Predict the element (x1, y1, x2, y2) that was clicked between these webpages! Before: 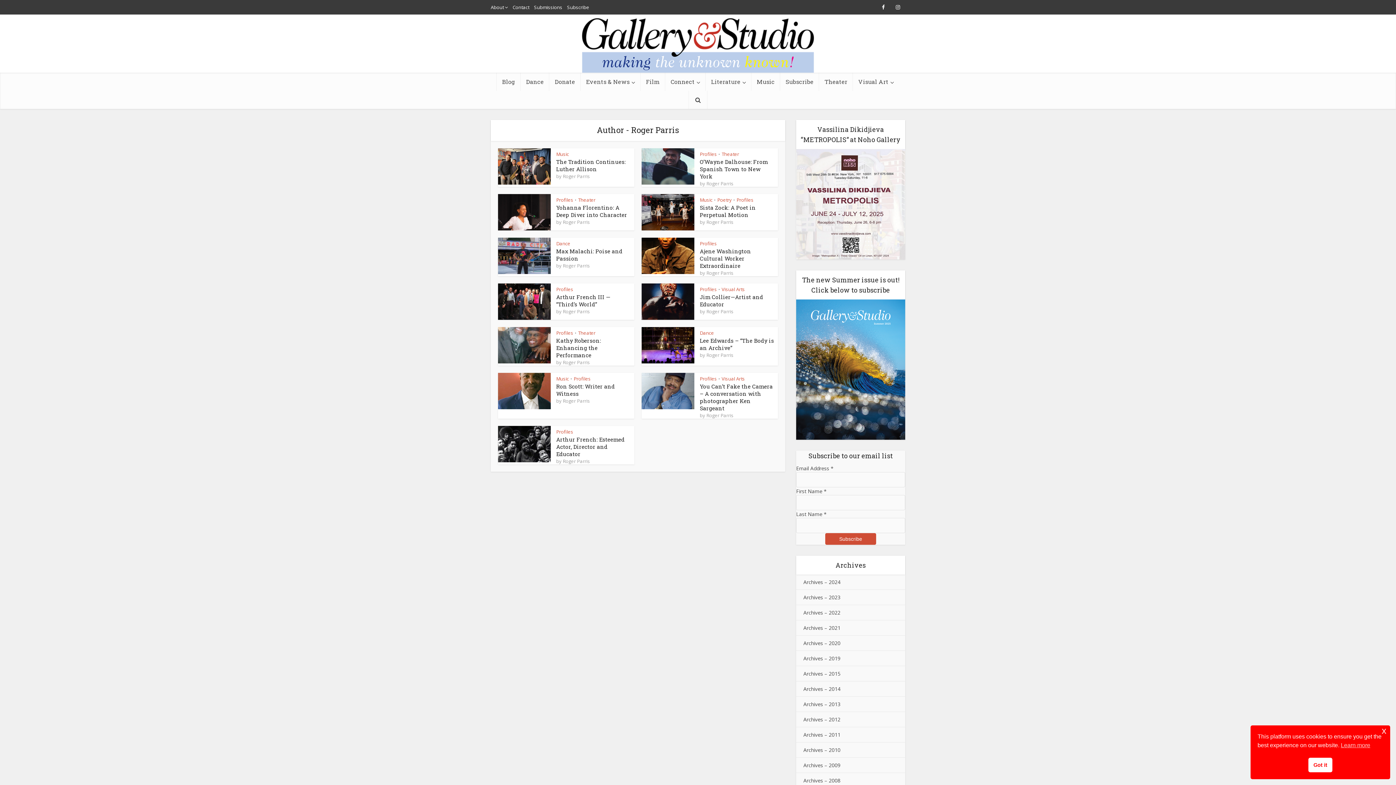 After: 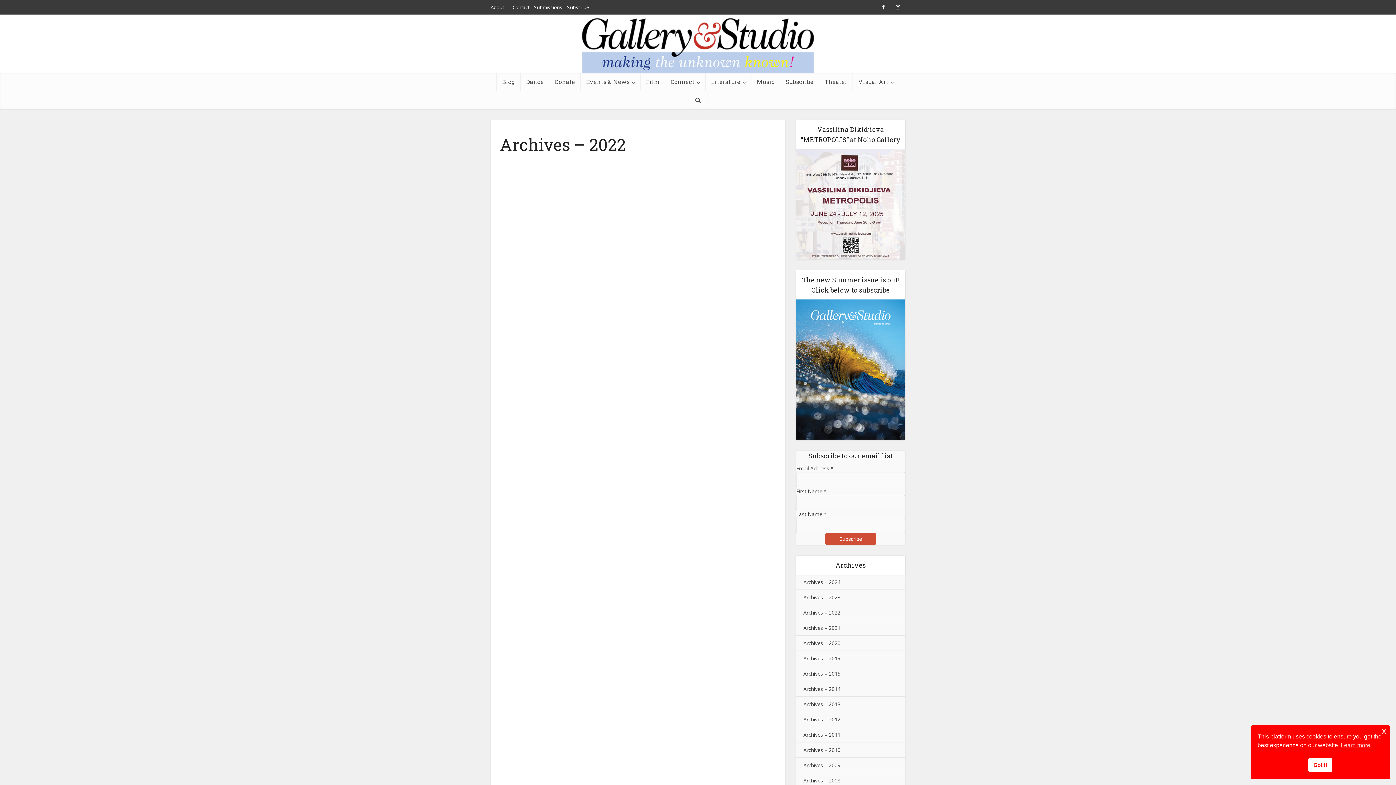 Action: bbox: (796, 605, 848, 620) label: Archives – 2022